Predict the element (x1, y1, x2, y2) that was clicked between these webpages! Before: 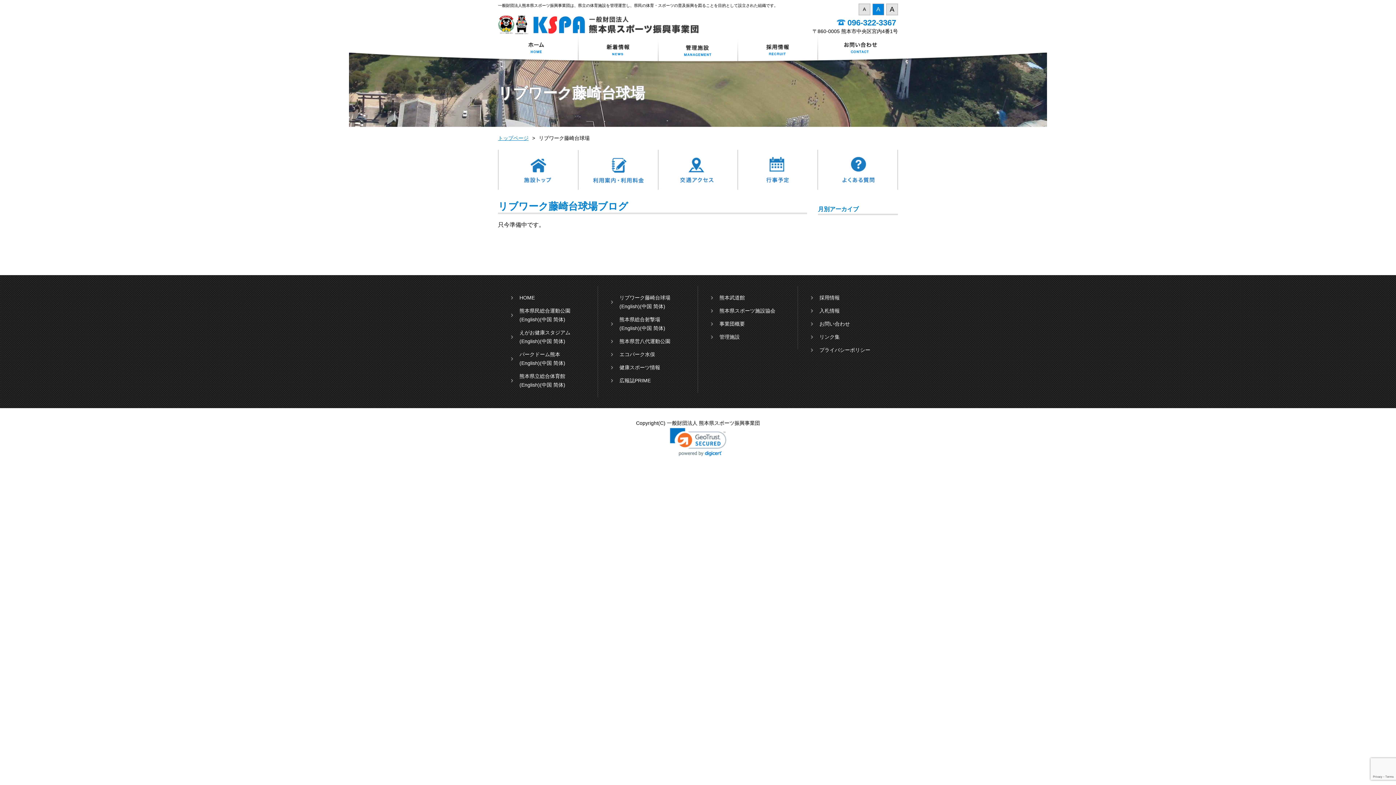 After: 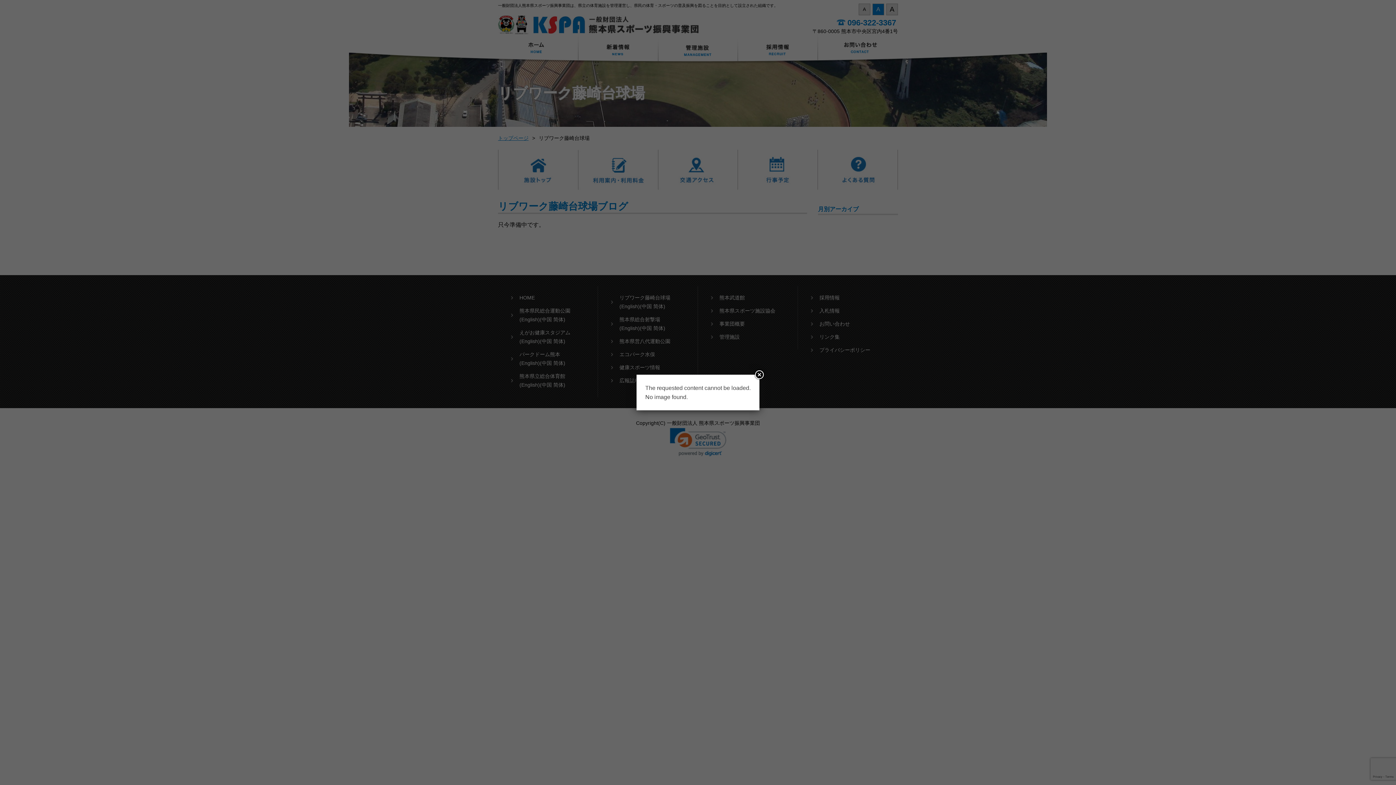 Action: bbox: (578, 34, 658, 62) label: 新着情報